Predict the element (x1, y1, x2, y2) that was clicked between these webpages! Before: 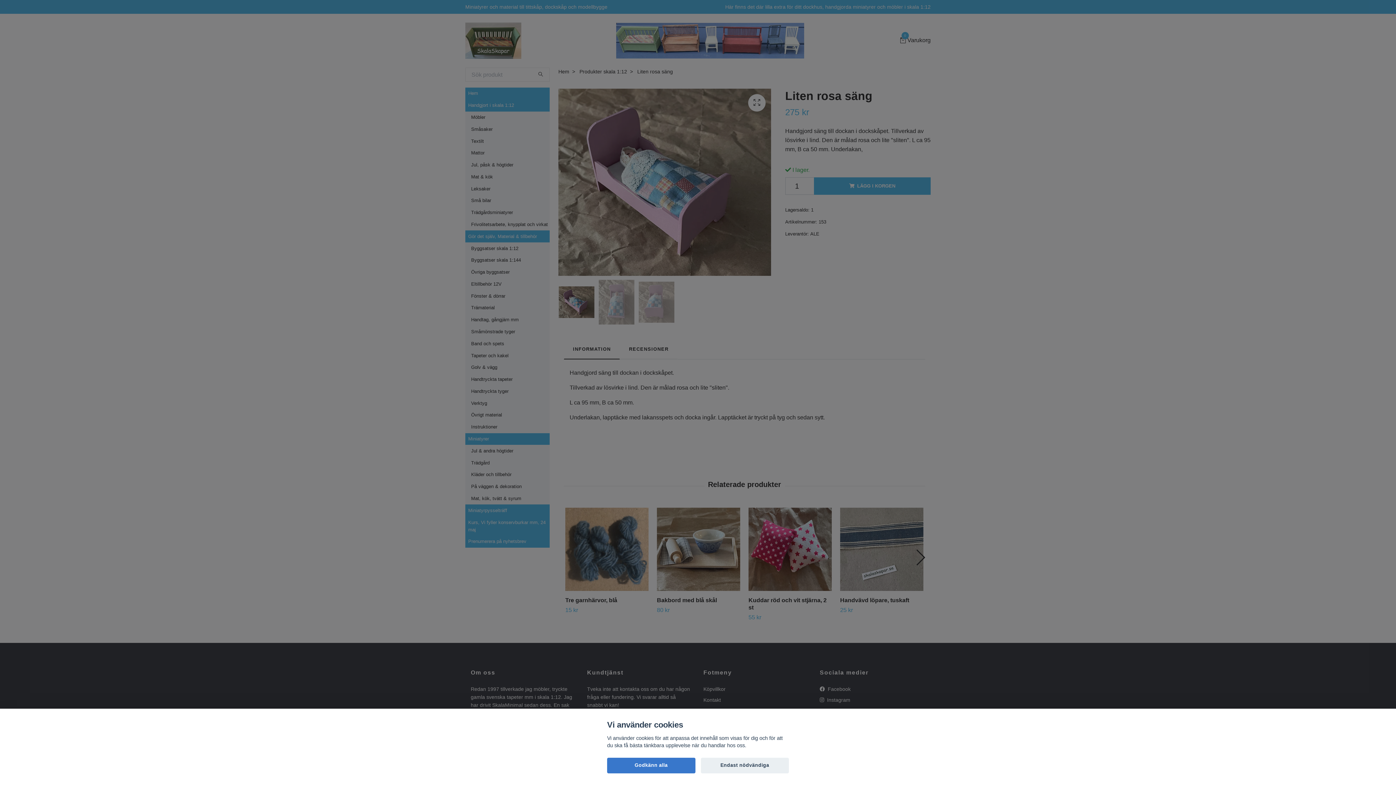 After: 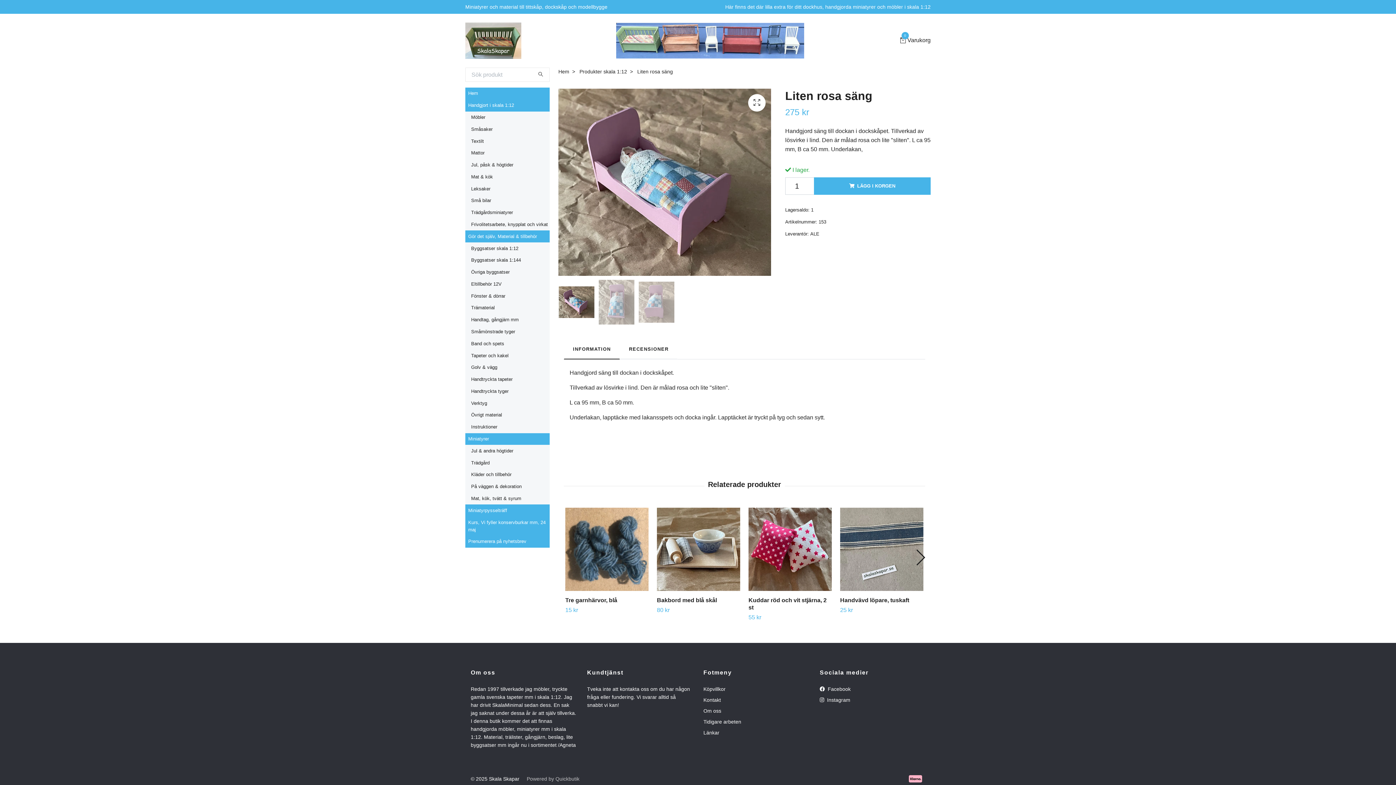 Action: bbox: (607, 758, 695, 773) label: Godkänn alla